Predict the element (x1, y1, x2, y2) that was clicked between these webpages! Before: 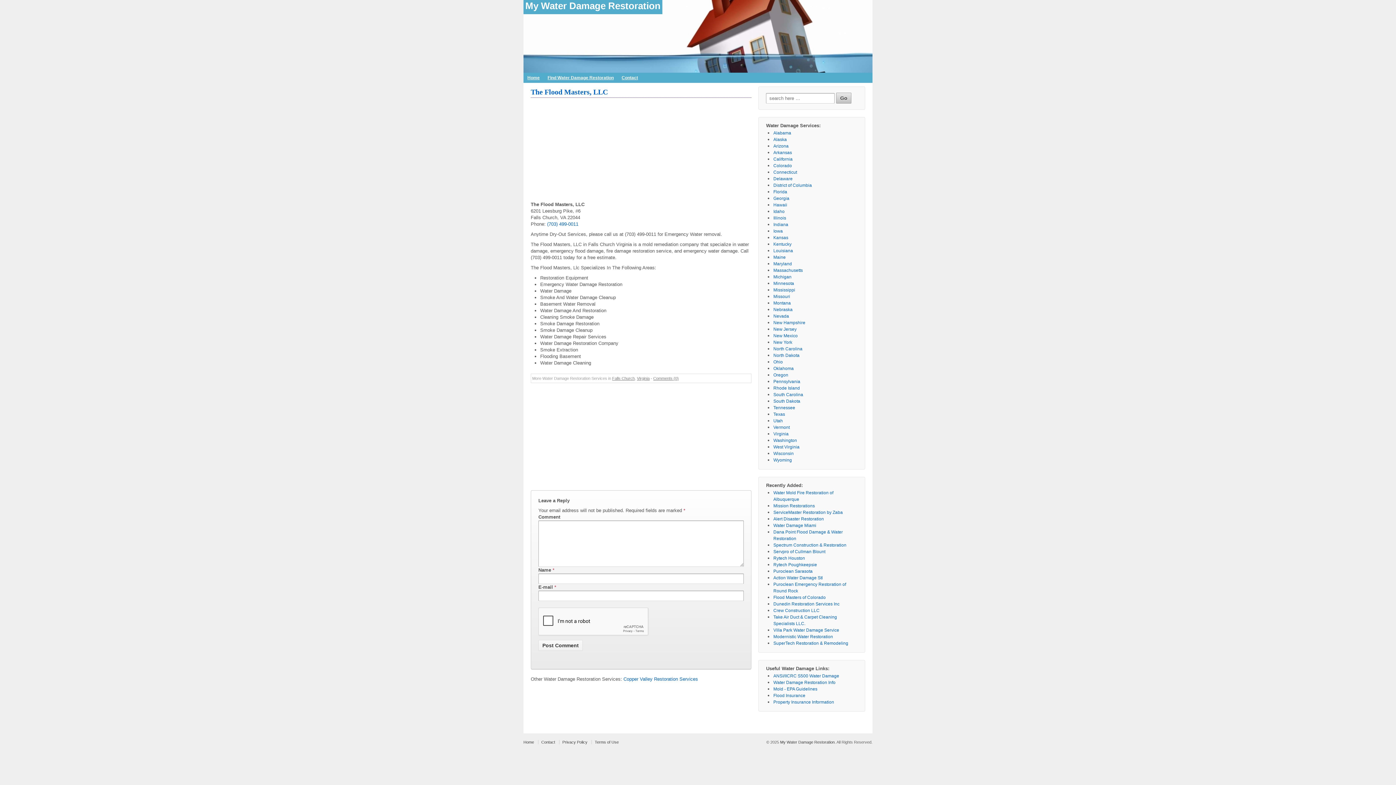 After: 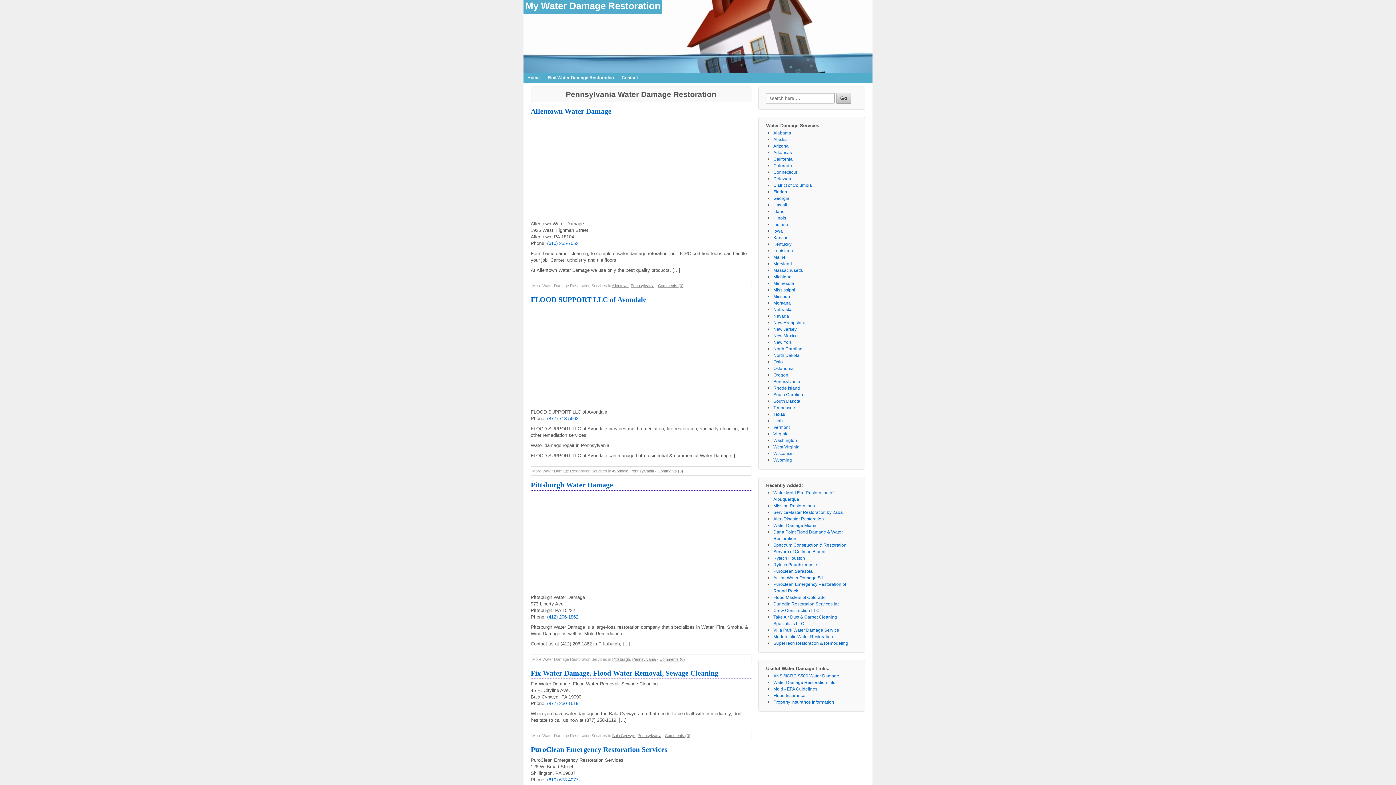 Action: bbox: (773, 379, 800, 384) label: Pennsylvania